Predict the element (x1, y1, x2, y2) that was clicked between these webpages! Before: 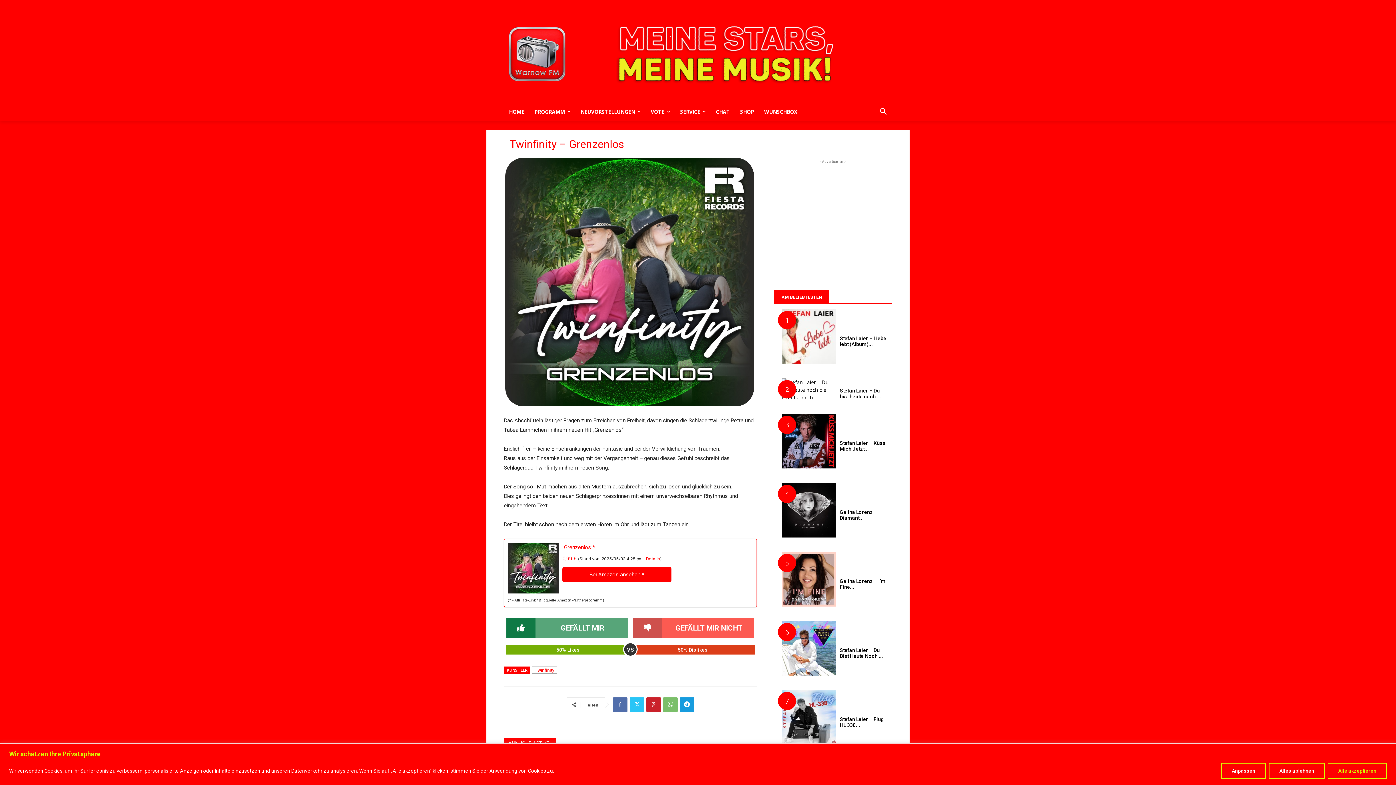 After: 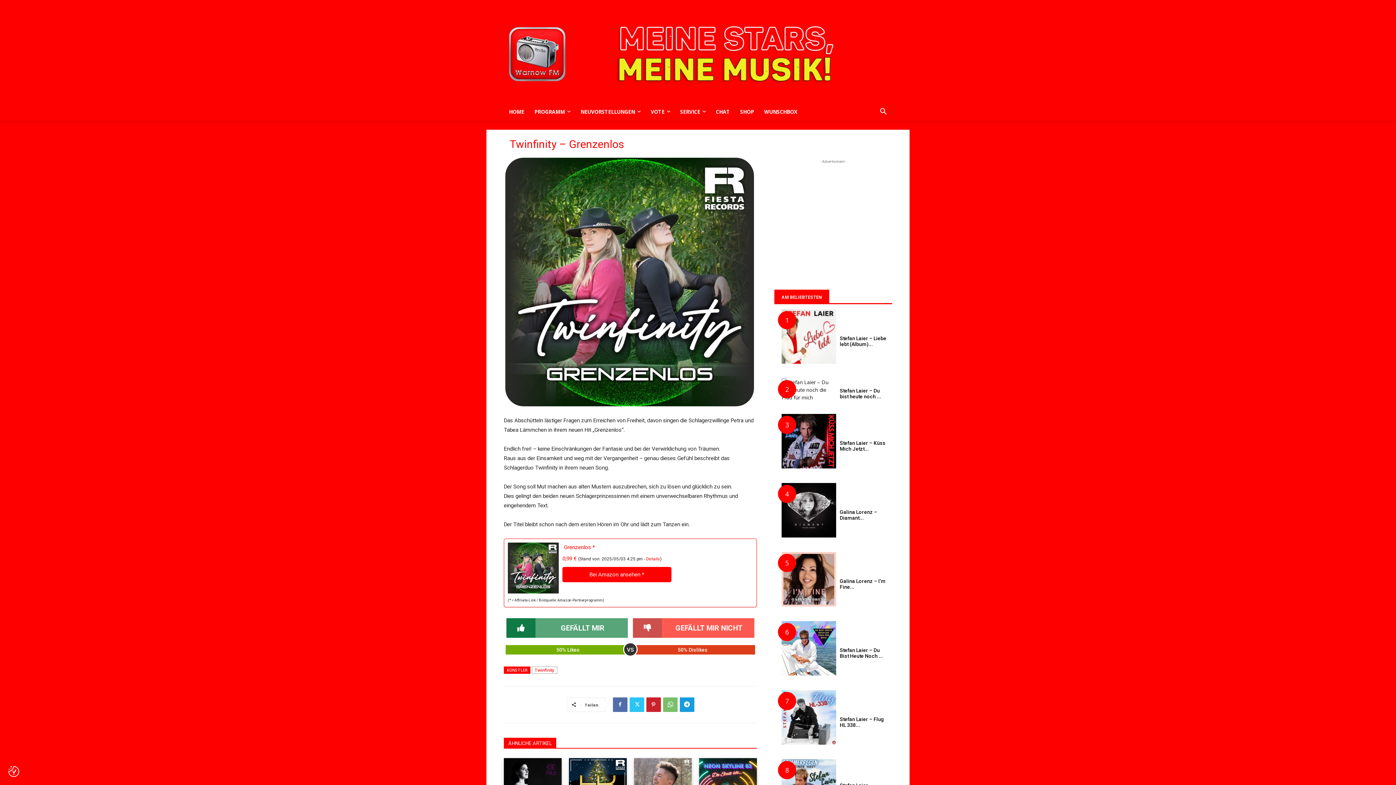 Action: label: Alles ablehnen bbox: (1269, 763, 1325, 779)